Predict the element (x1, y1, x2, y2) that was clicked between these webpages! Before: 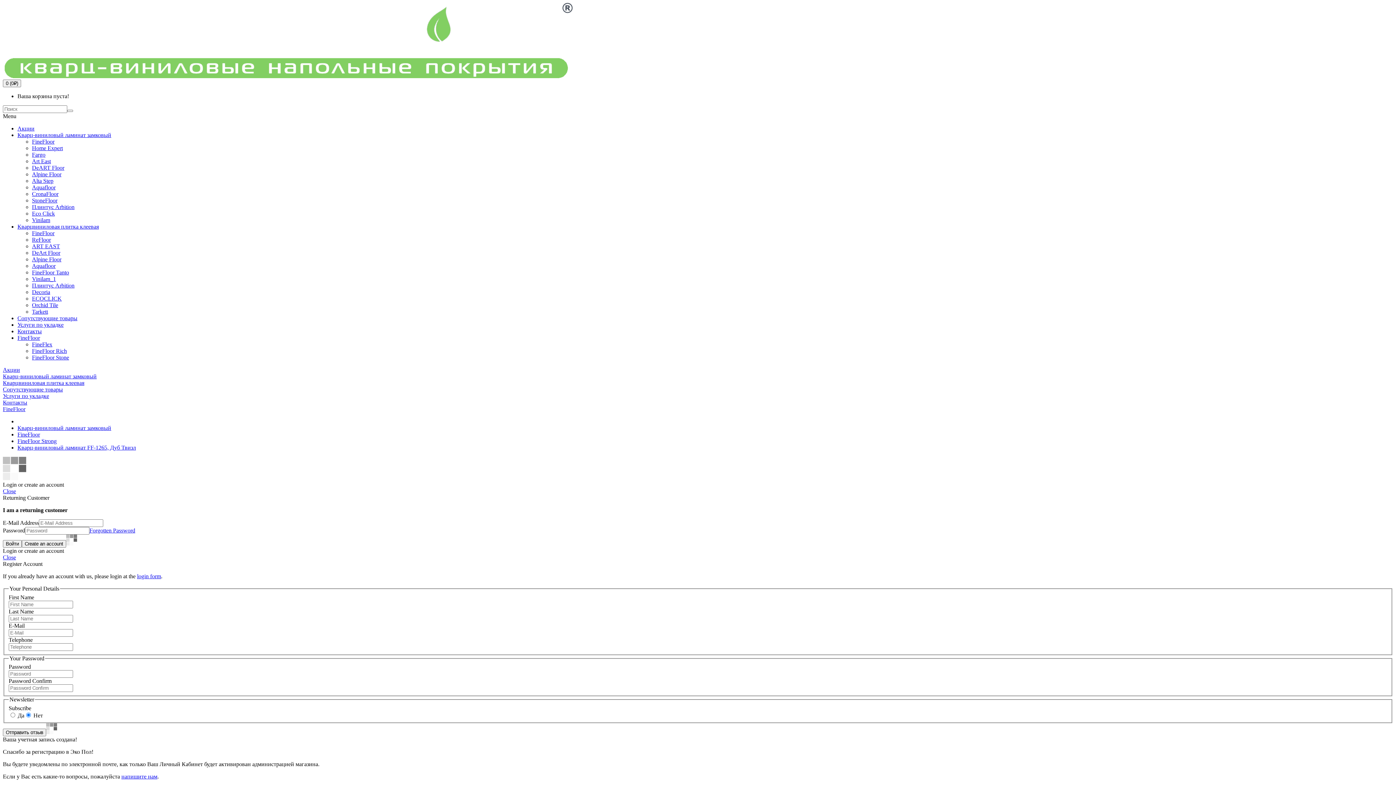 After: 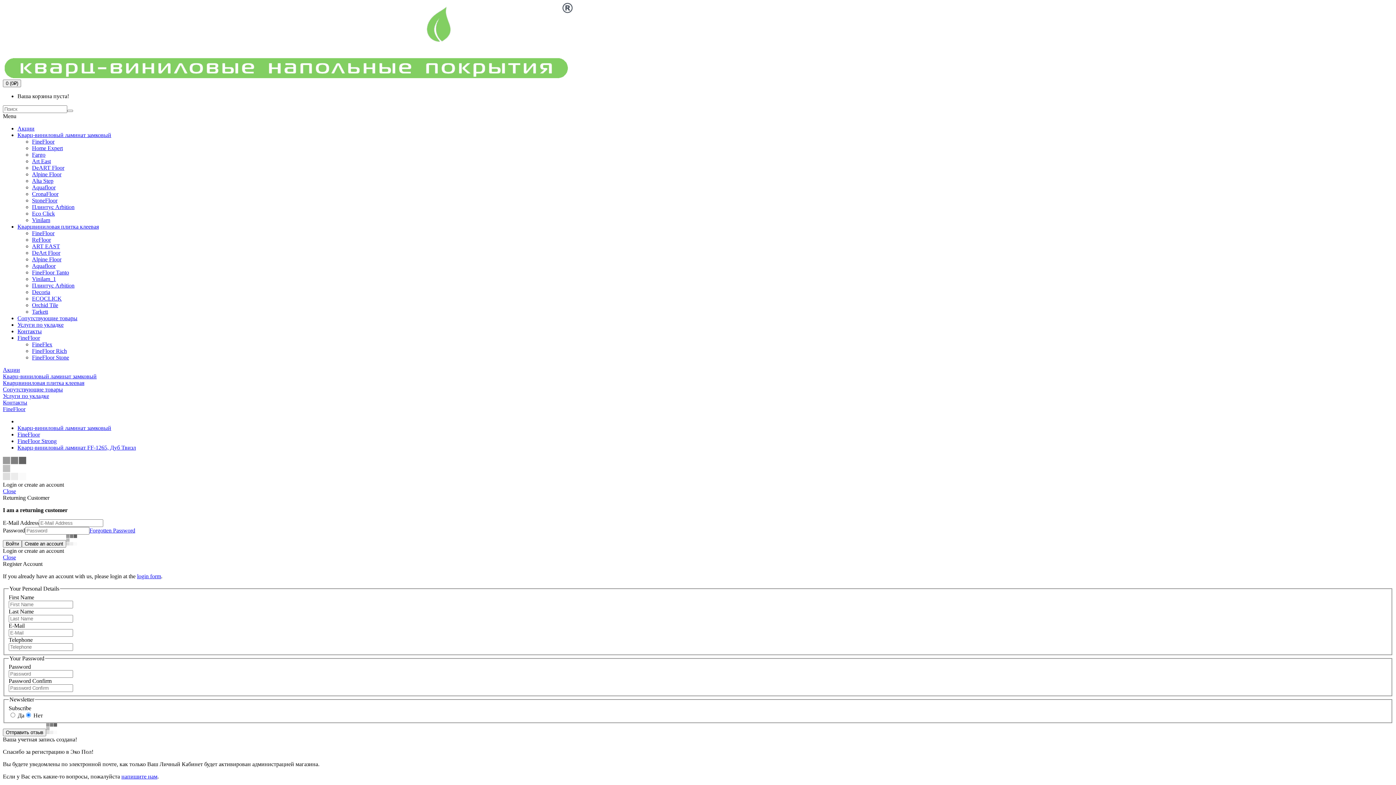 Action: bbox: (2, 554, 16, 560) label: Close